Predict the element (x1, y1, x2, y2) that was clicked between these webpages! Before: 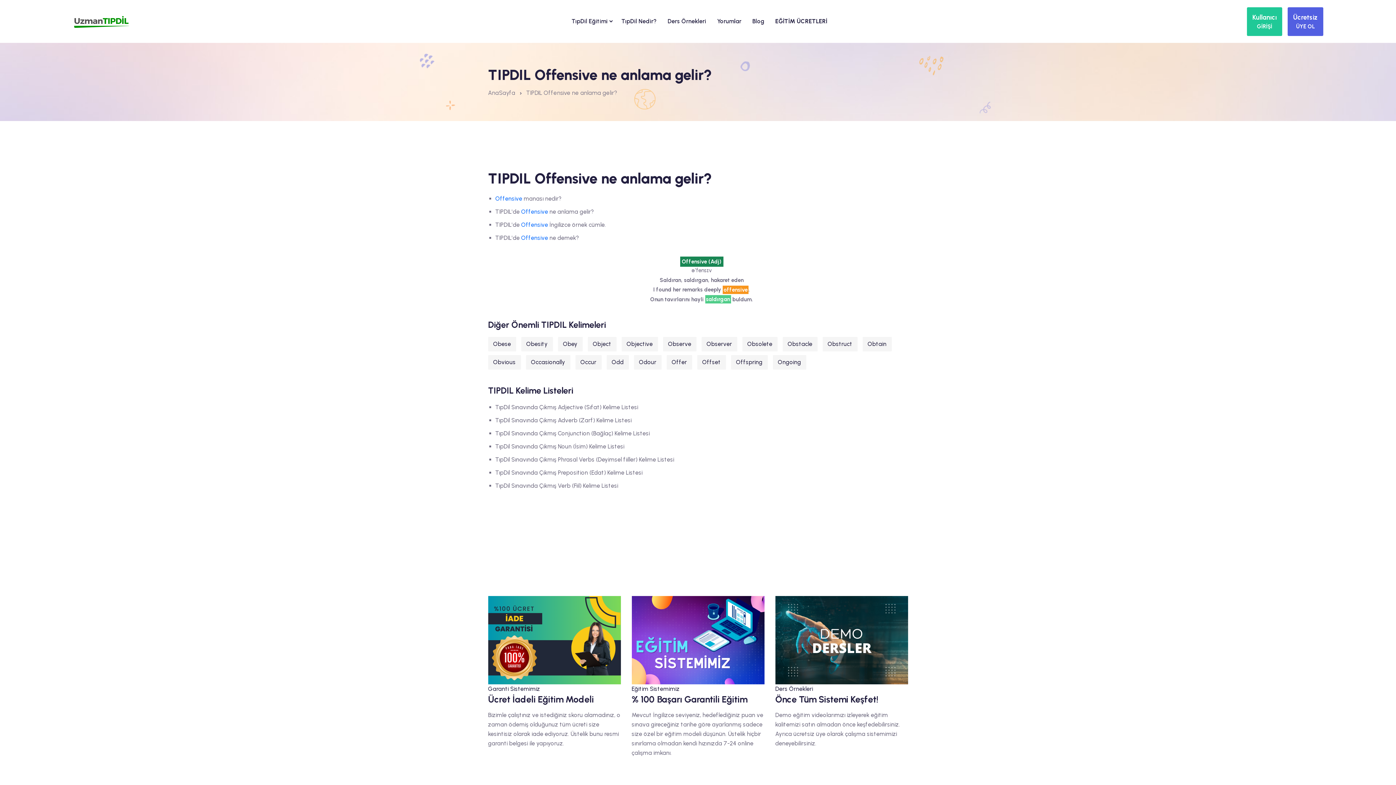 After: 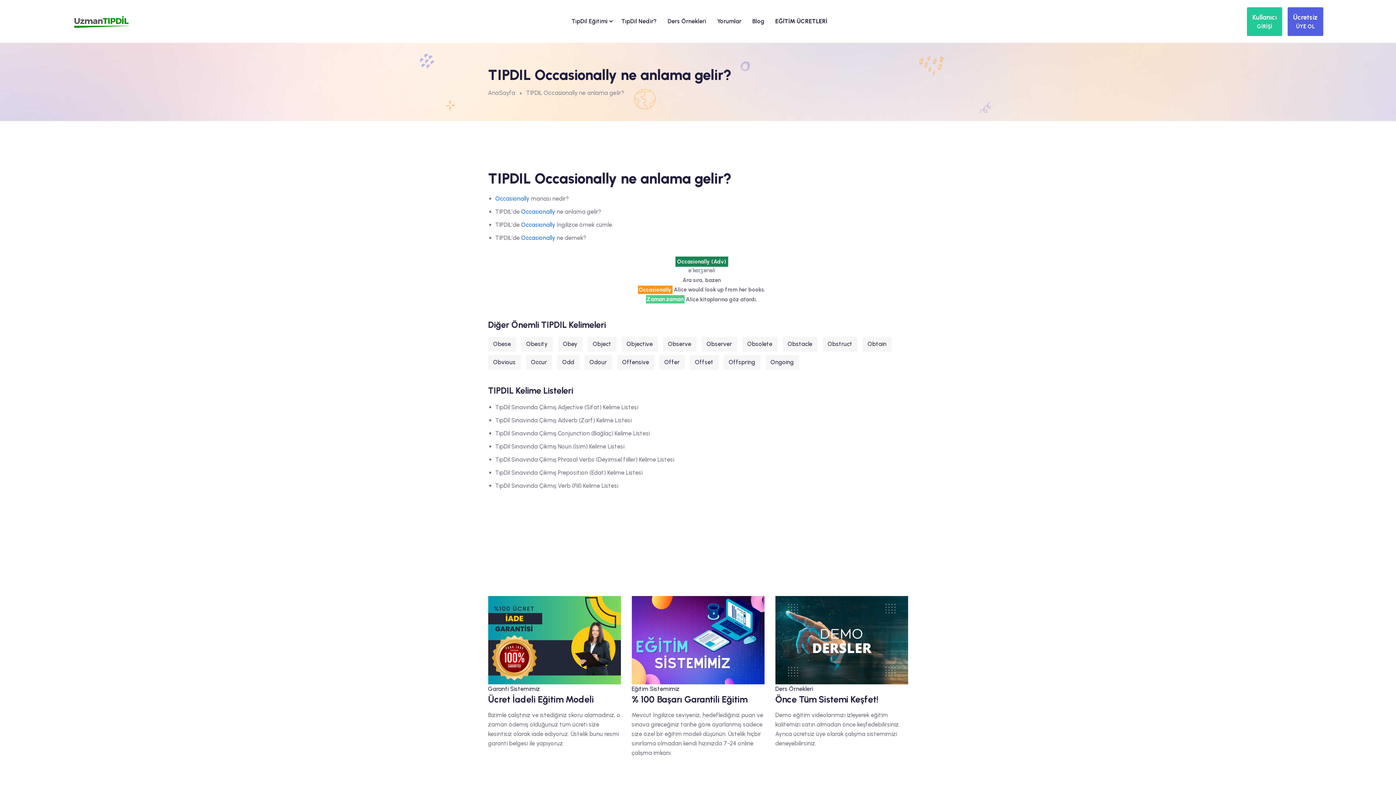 Action: label: Occasionally bbox: (526, 355, 570, 369)